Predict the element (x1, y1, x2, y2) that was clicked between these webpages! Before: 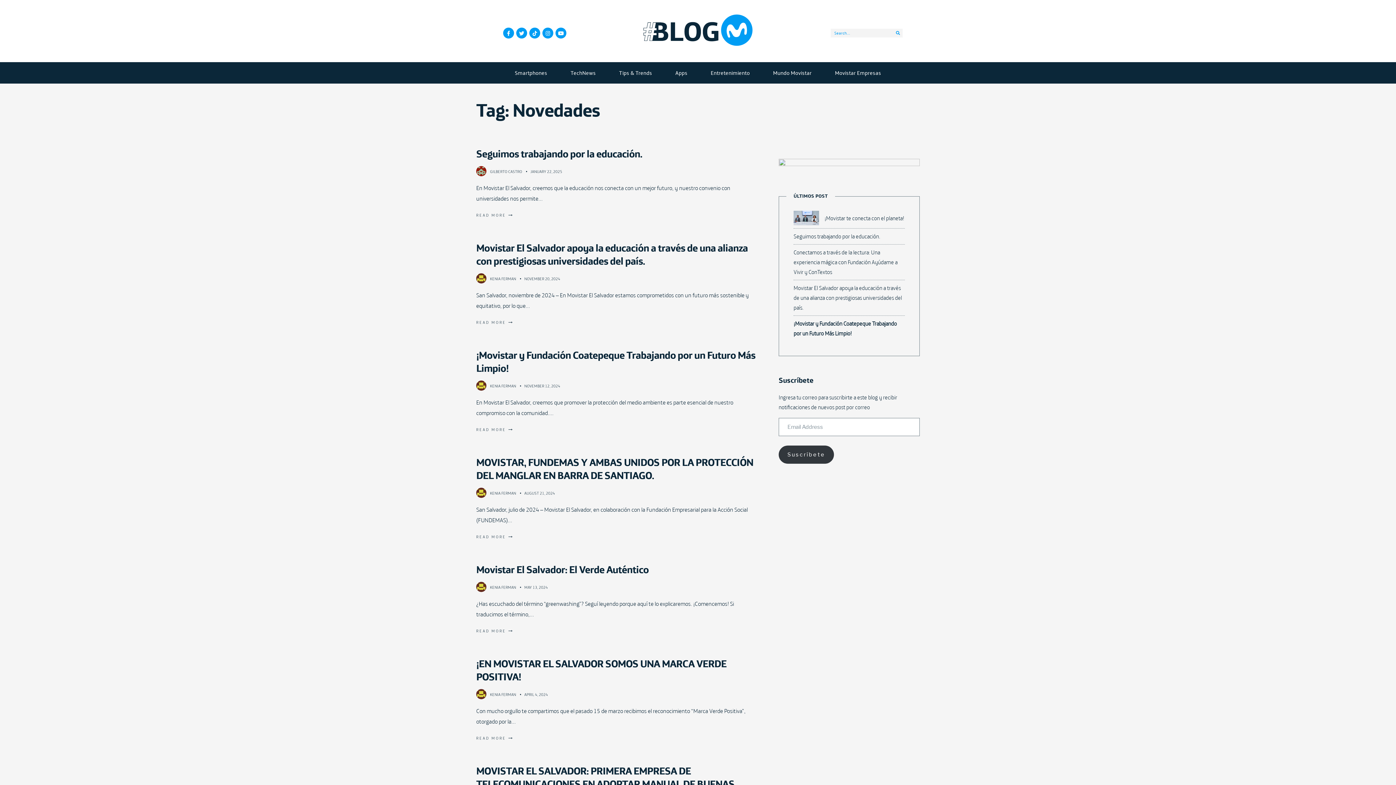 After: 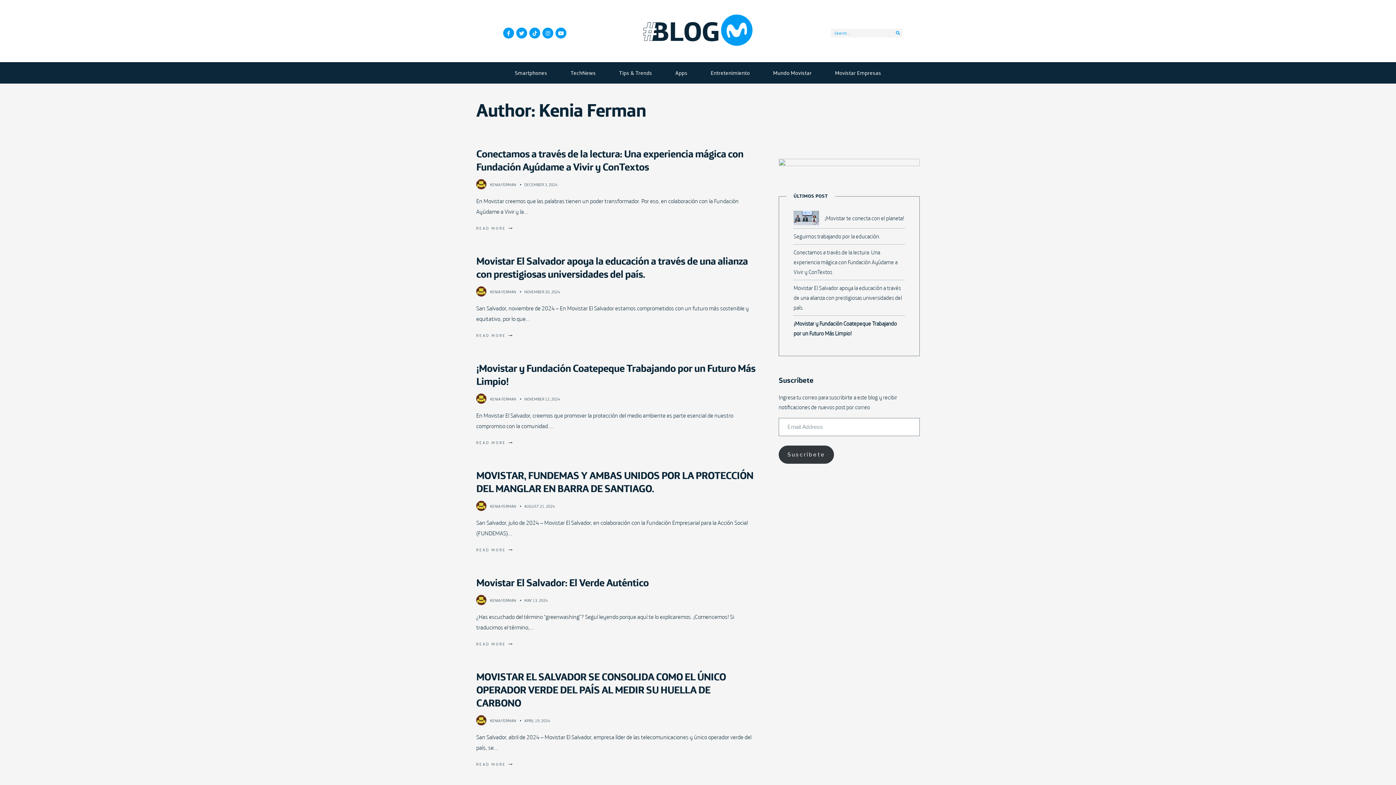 Action: bbox: (490, 383, 516, 389) label: KENIA FERMAN